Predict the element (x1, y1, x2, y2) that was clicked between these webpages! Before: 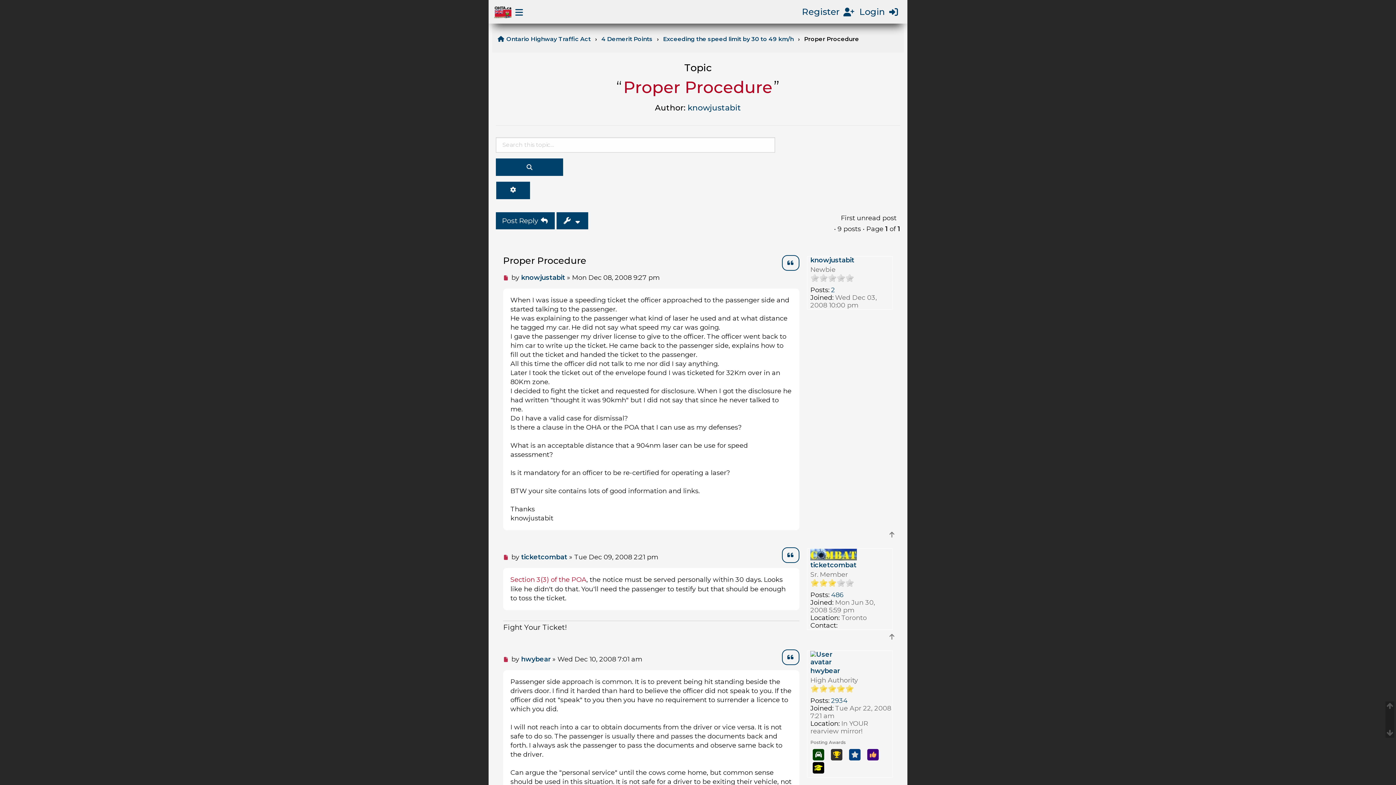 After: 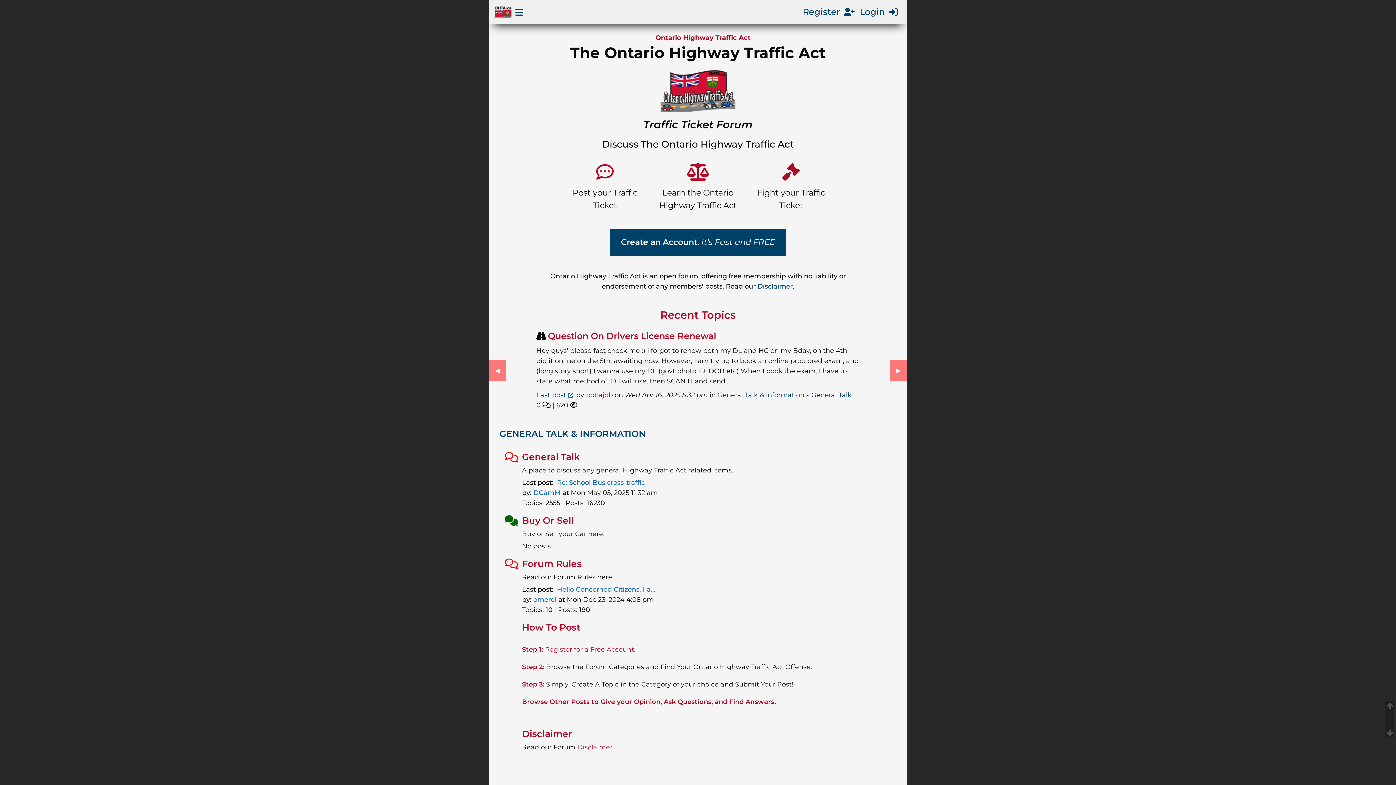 Action: label:  Ontario Highway Traffic Act  bbox: (497, 35, 592, 42)